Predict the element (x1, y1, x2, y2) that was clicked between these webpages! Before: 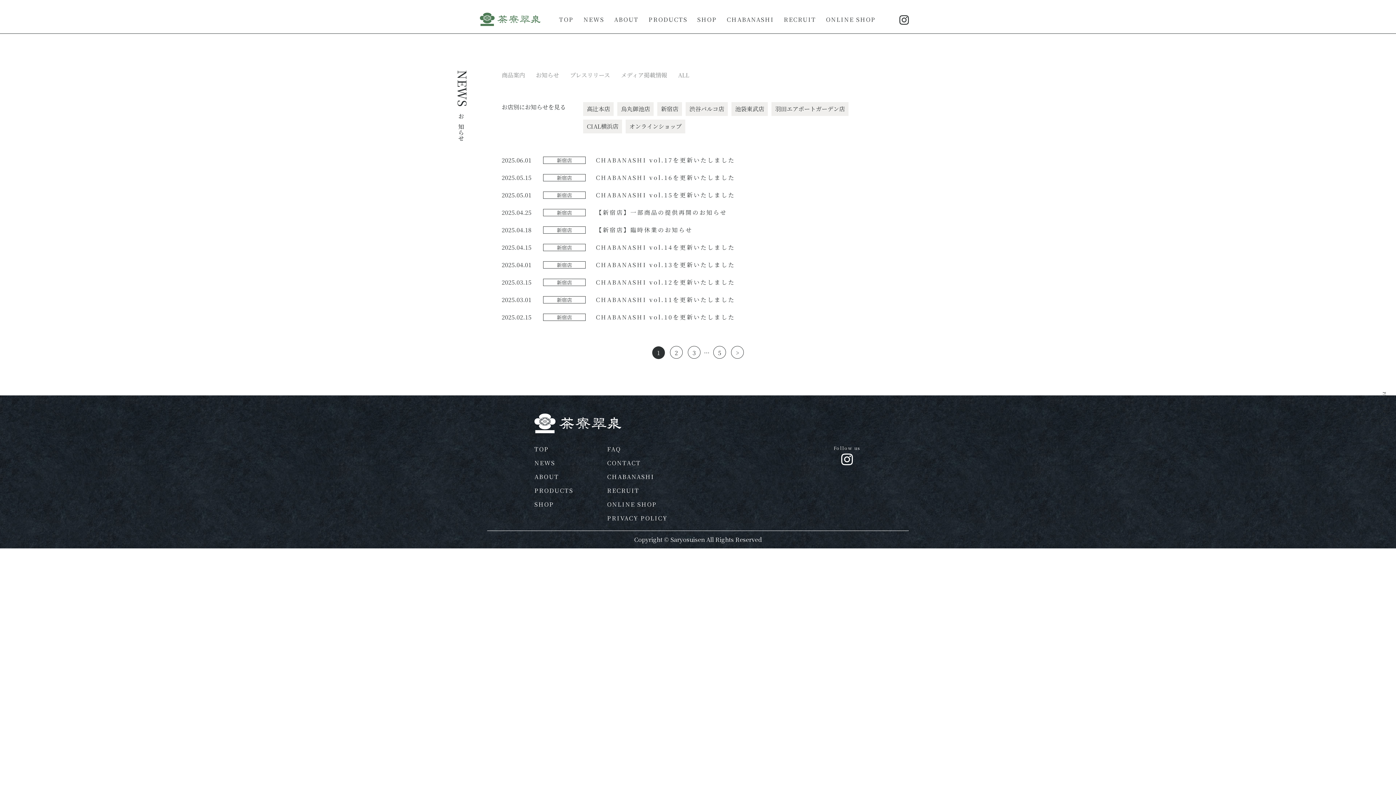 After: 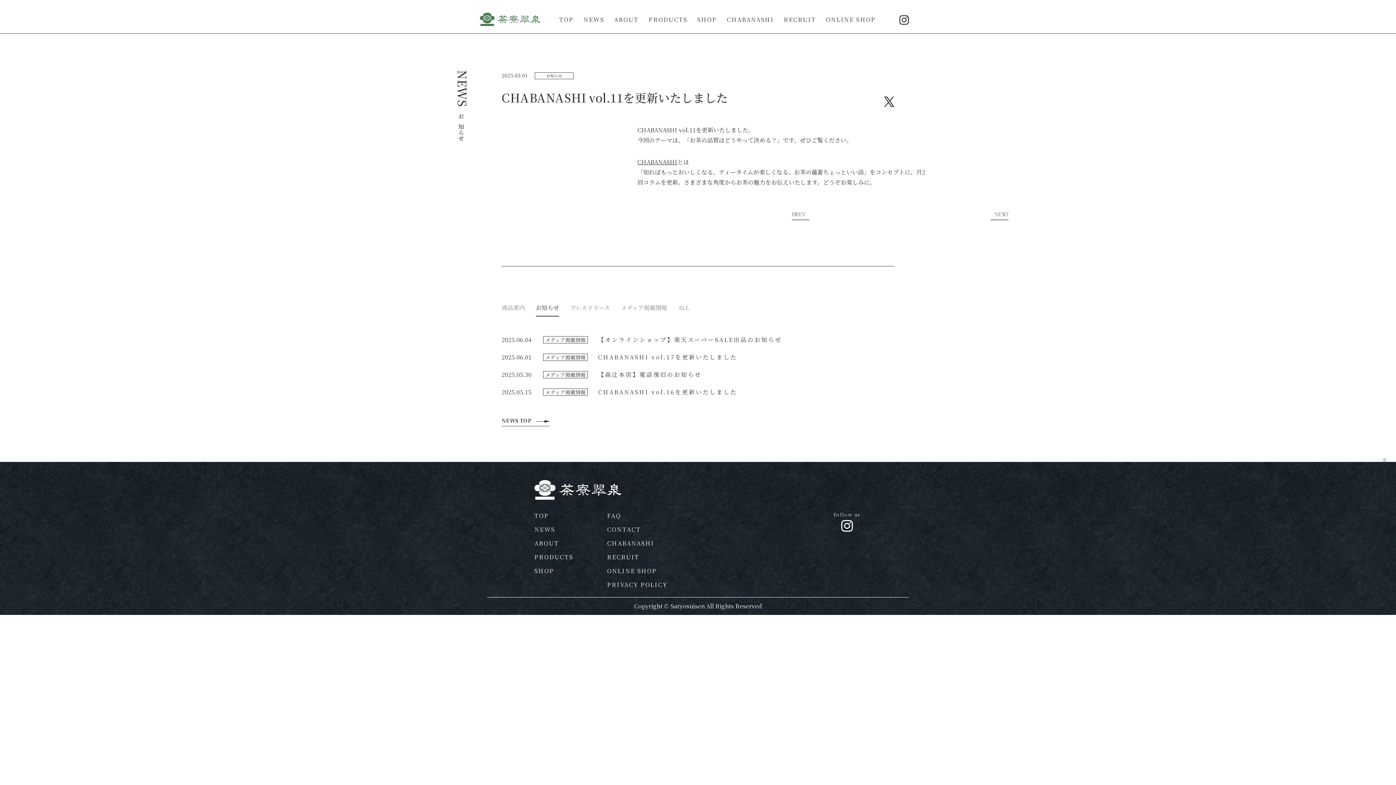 Action: label: CHABANASHI vol.11を更新いたしました bbox: (596, 295, 735, 304)